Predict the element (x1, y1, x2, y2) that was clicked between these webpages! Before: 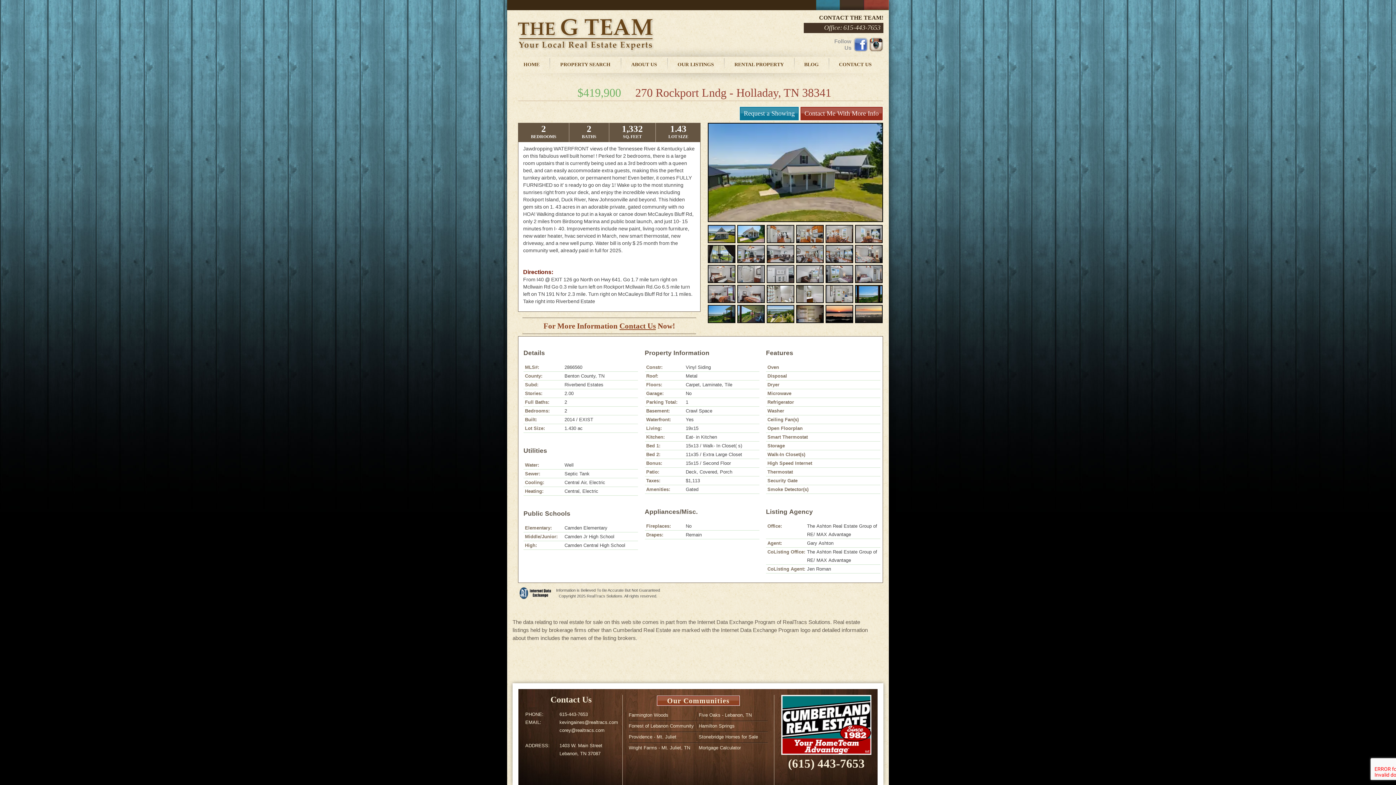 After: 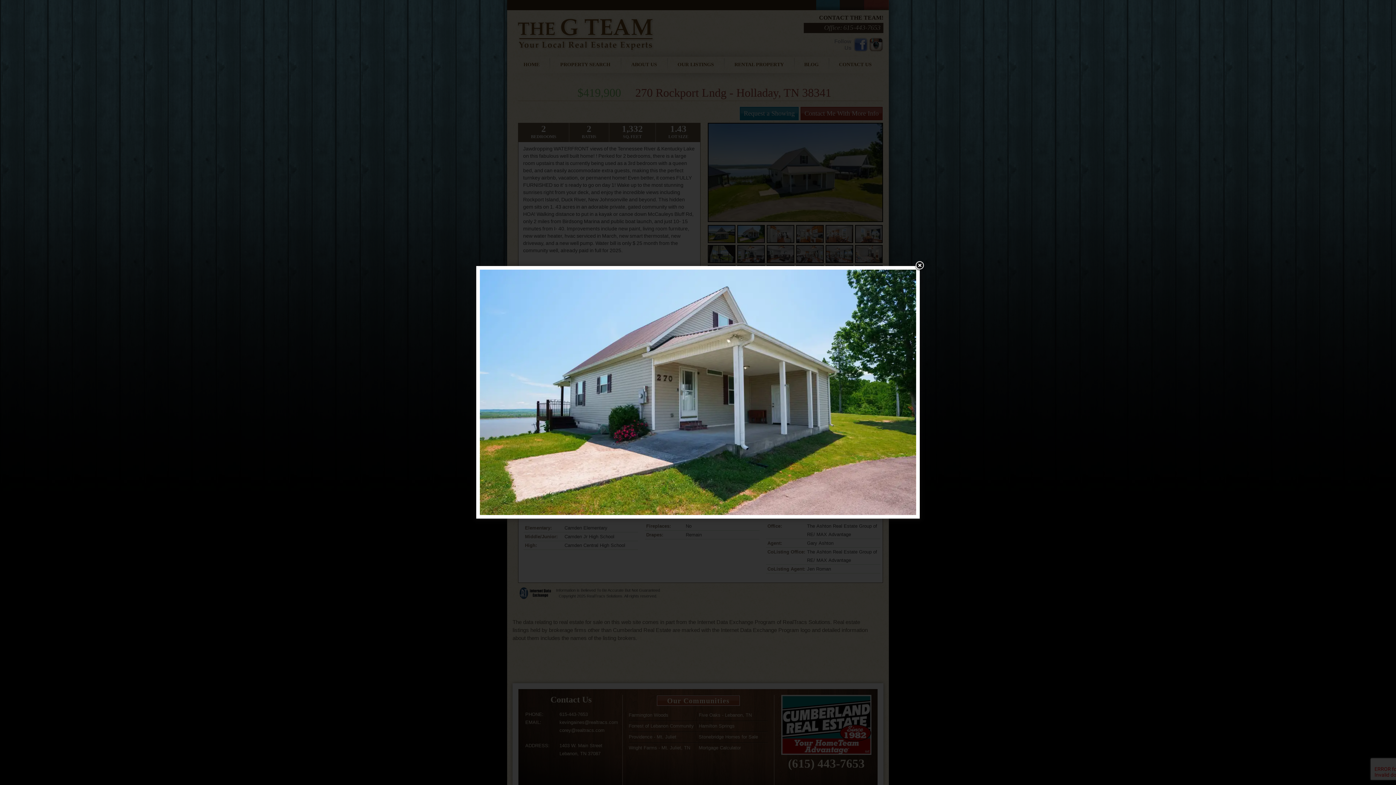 Action: bbox: (737, 225, 765, 243)